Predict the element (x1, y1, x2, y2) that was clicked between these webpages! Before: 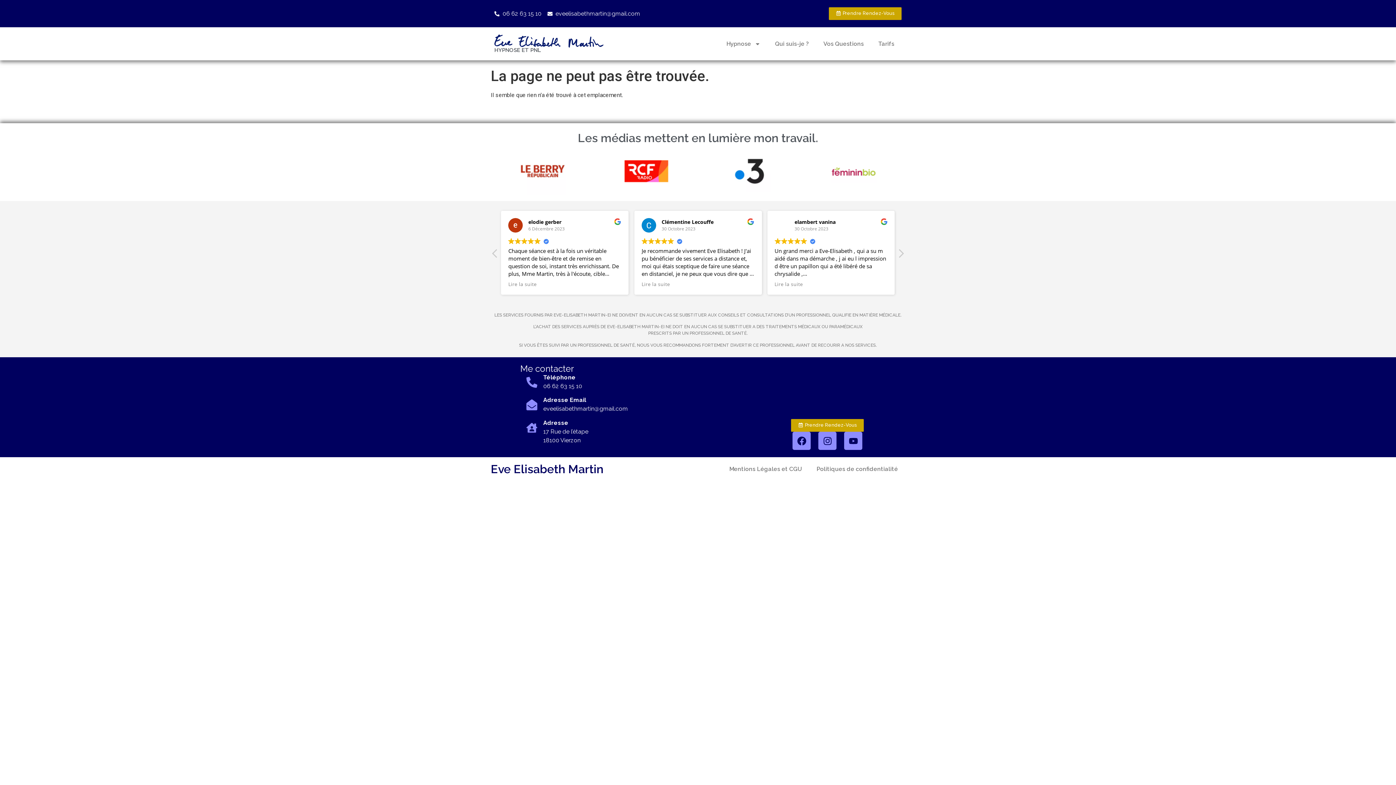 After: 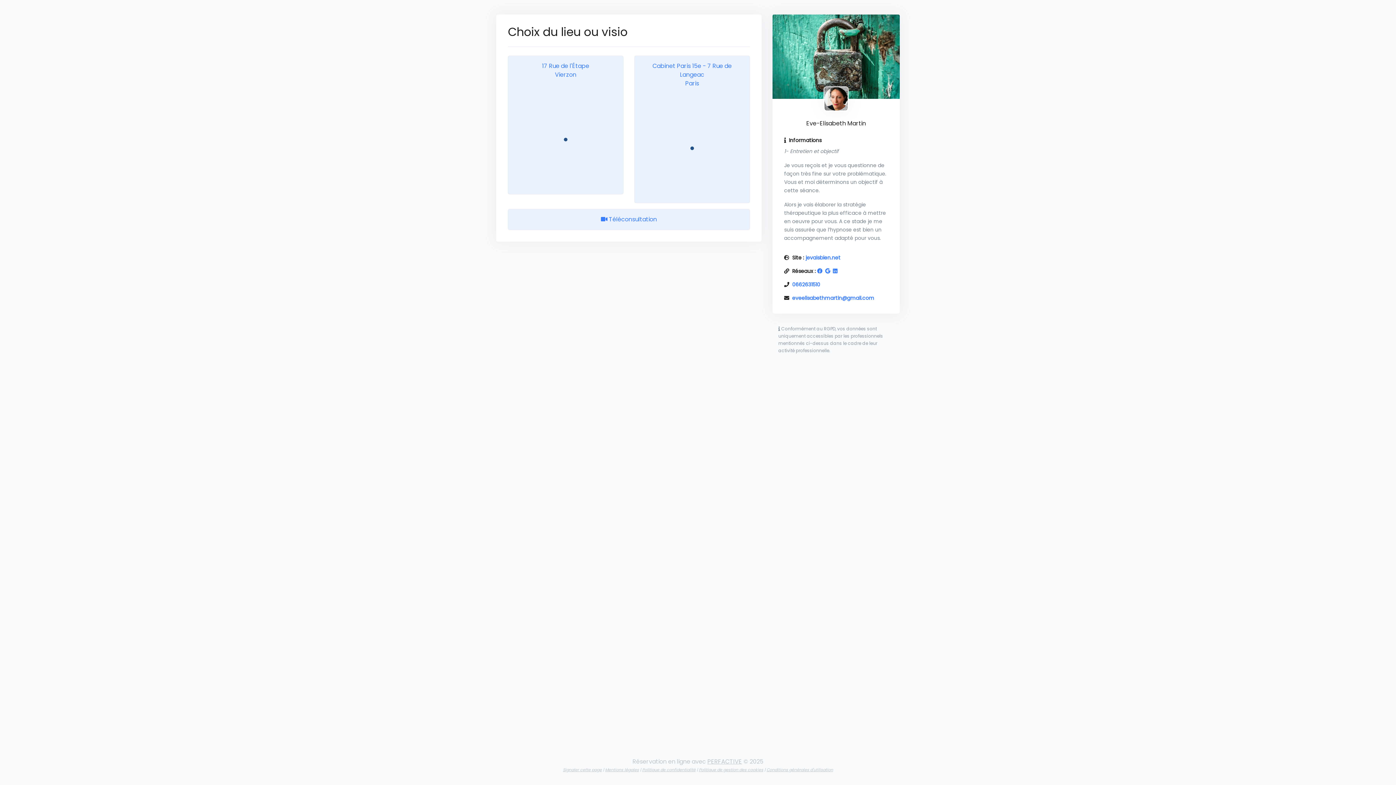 Action: label: Prendre Rendez-Vous bbox: (829, 7, 901, 20)